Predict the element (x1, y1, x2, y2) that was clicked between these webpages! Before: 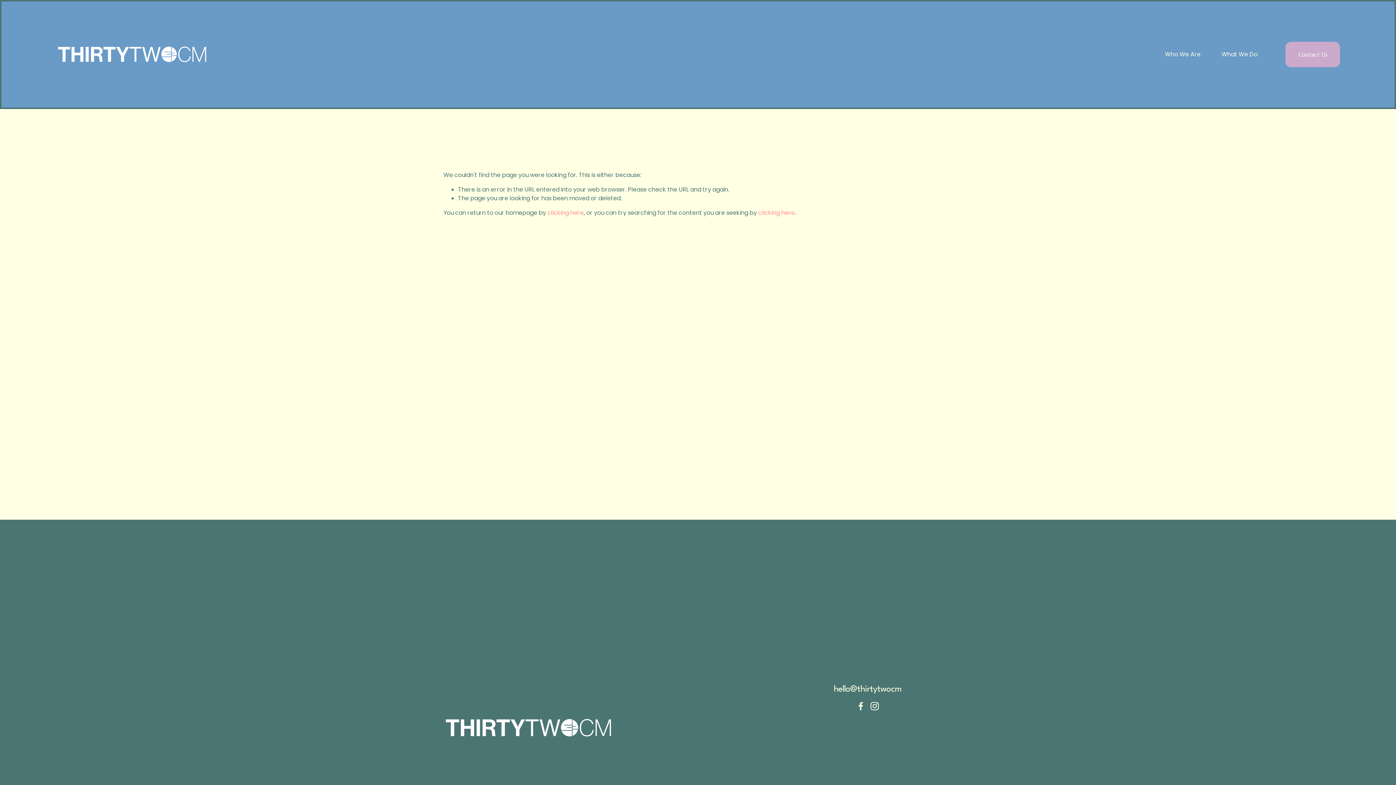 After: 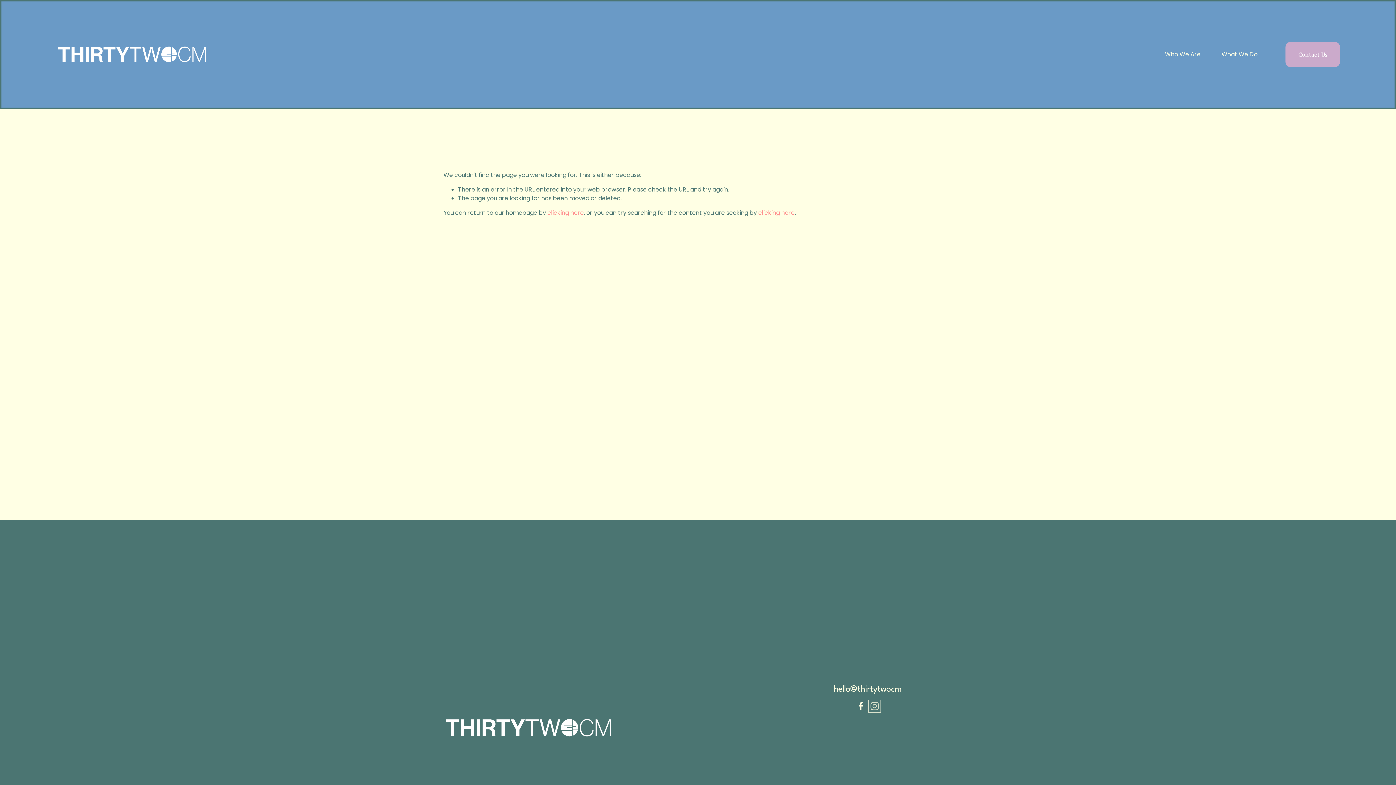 Action: label: Instagram bbox: (870, 702, 879, 710)